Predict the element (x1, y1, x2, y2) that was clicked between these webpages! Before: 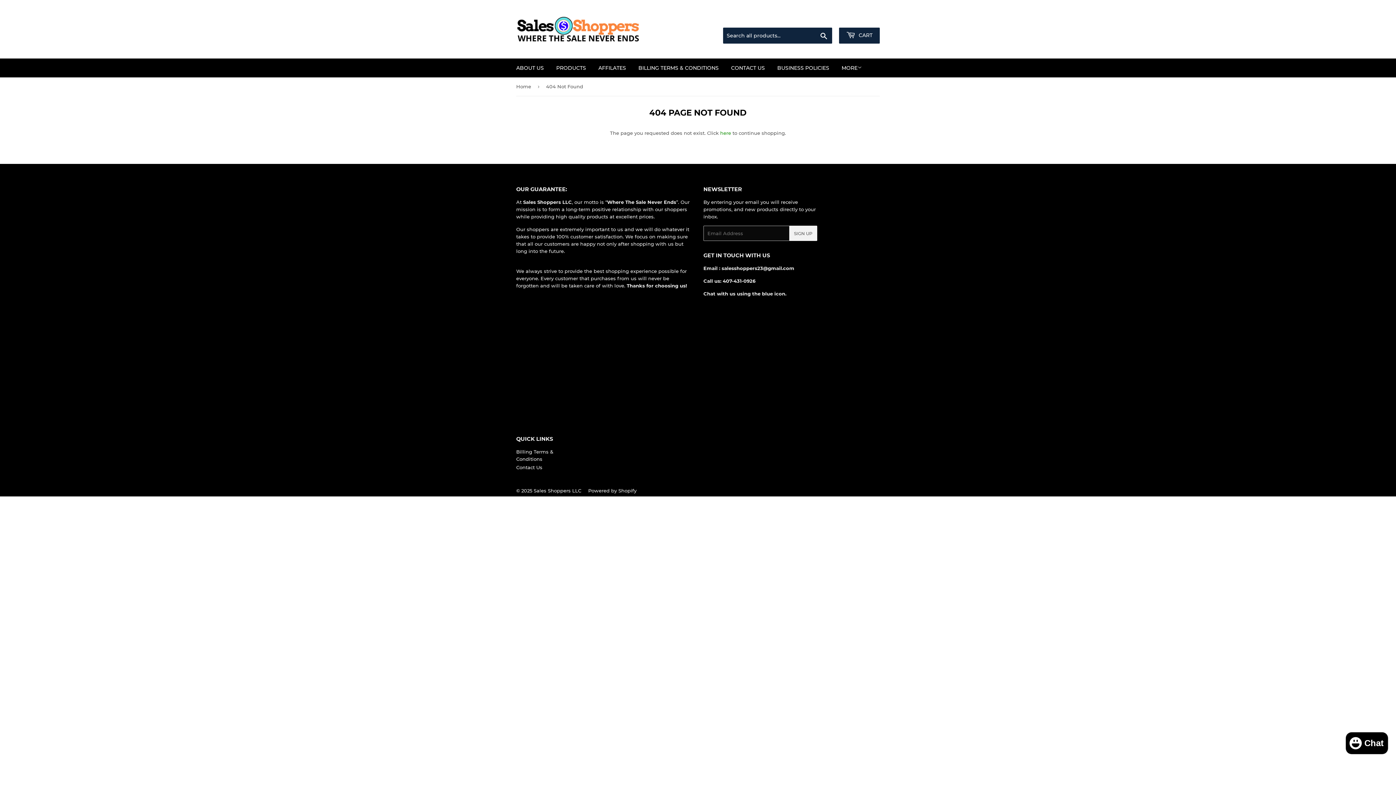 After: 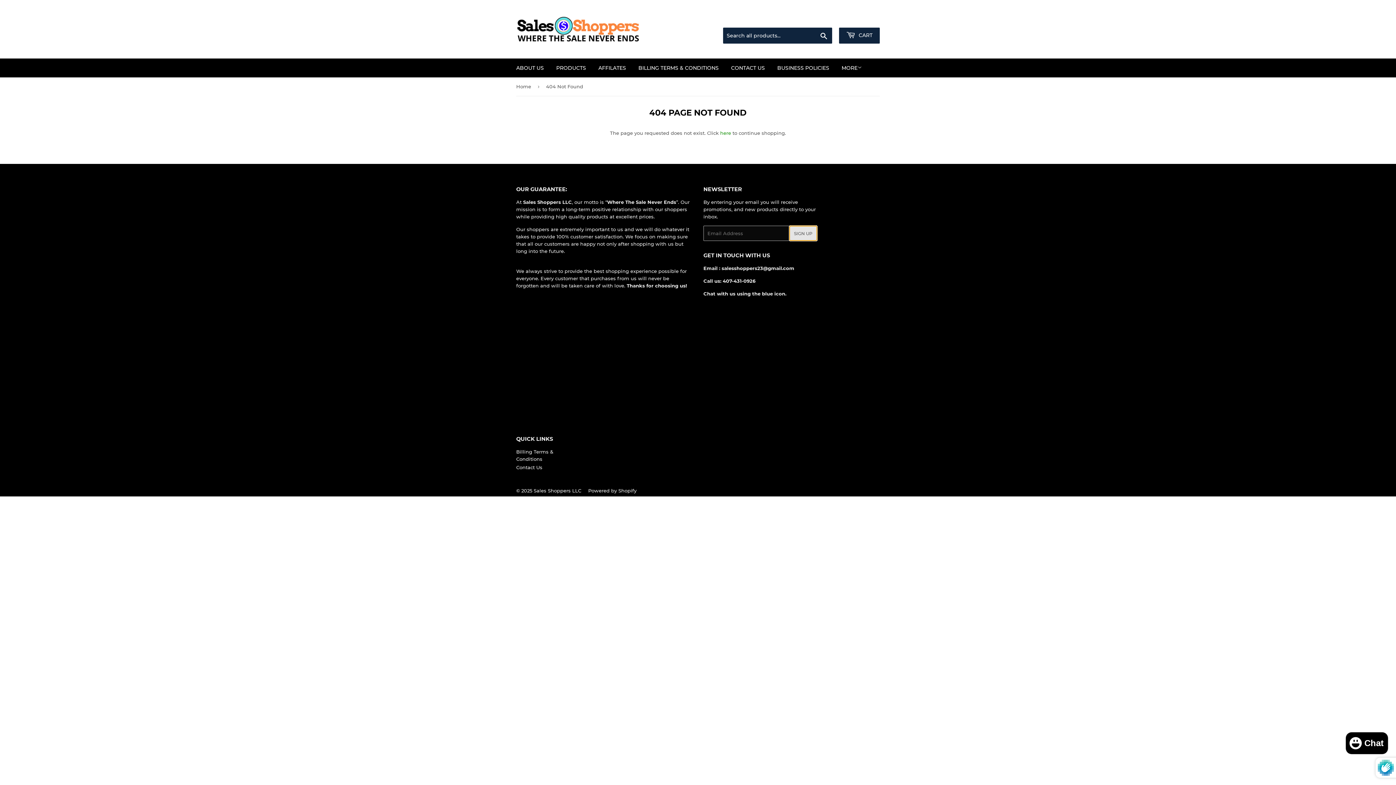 Action: label: SIGN UP bbox: (789, 225, 817, 241)